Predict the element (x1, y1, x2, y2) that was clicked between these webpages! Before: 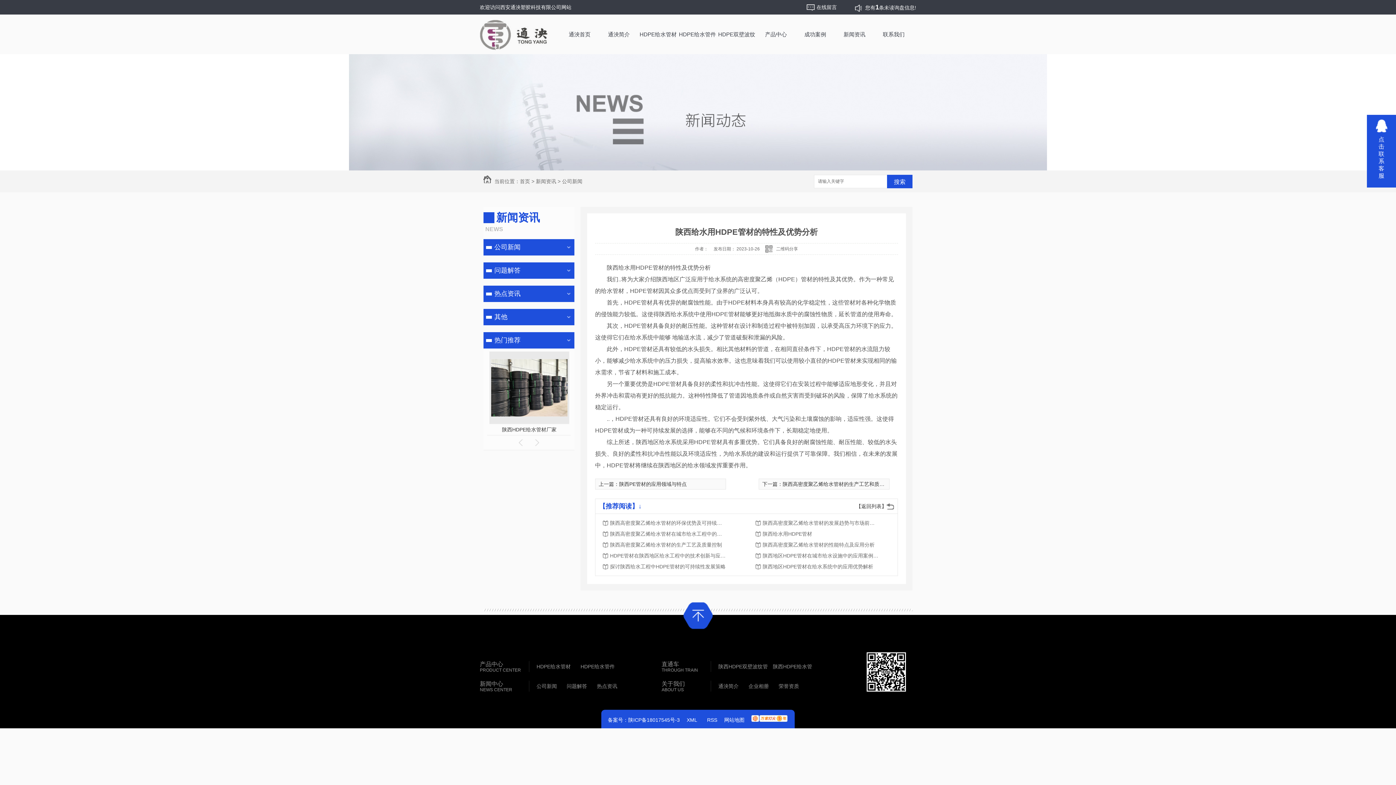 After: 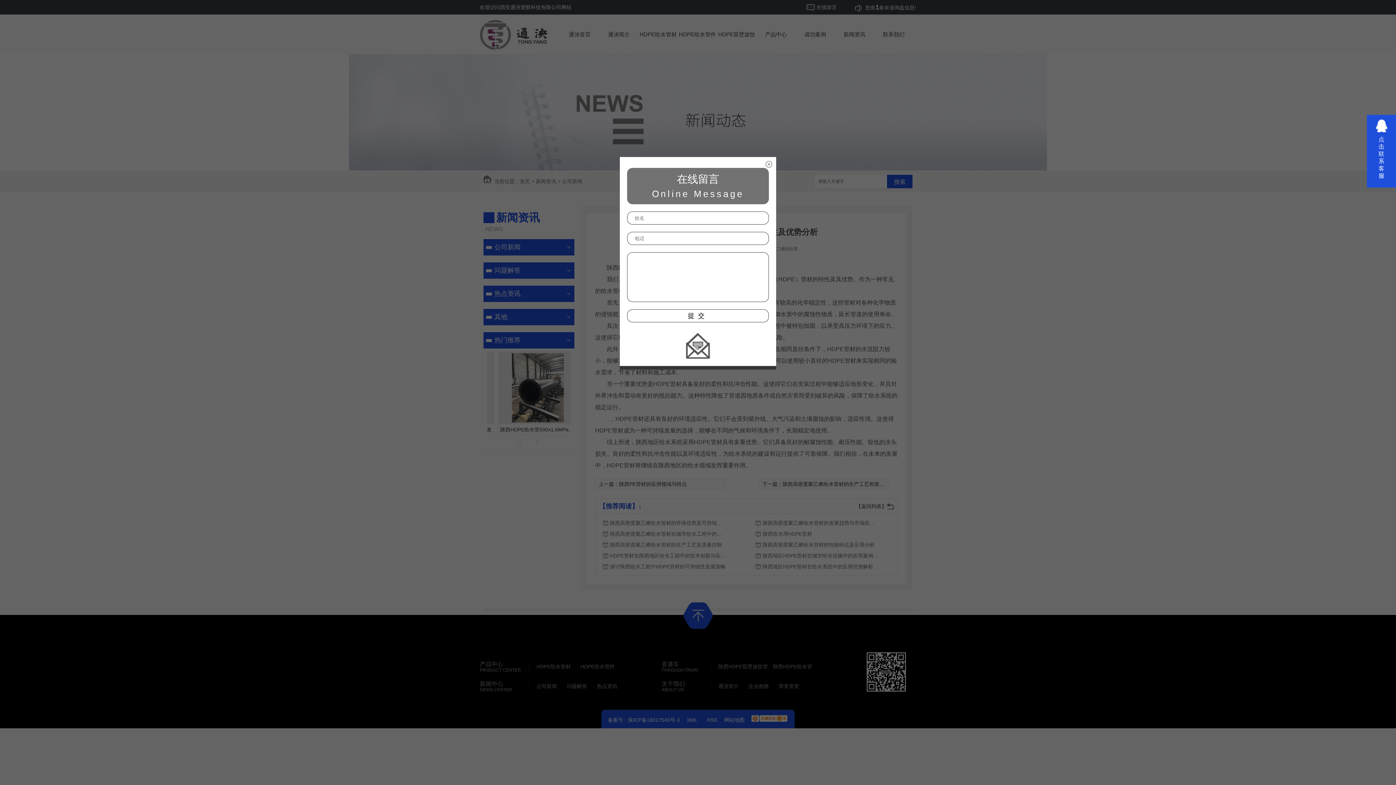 Action: bbox: (806, 4, 837, 10) label: 在线留言